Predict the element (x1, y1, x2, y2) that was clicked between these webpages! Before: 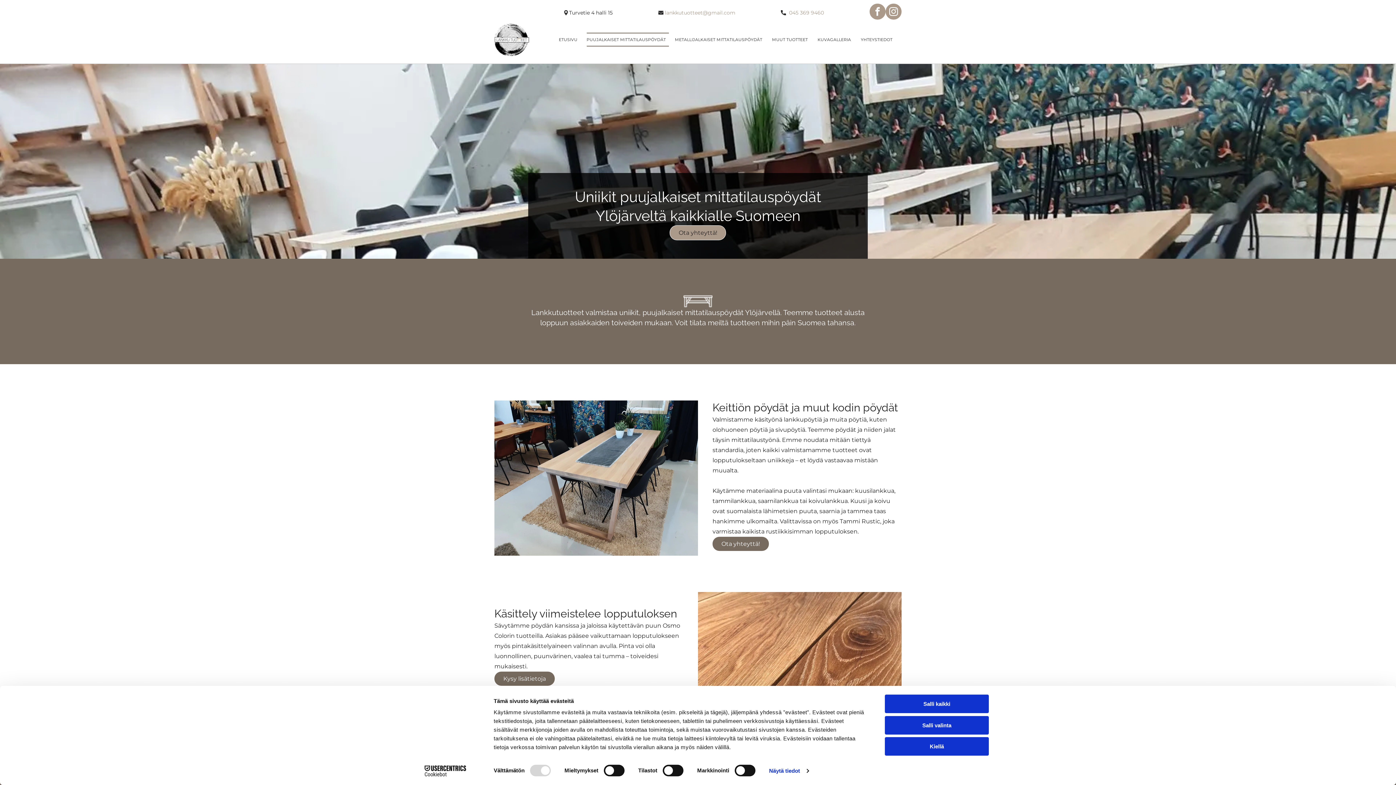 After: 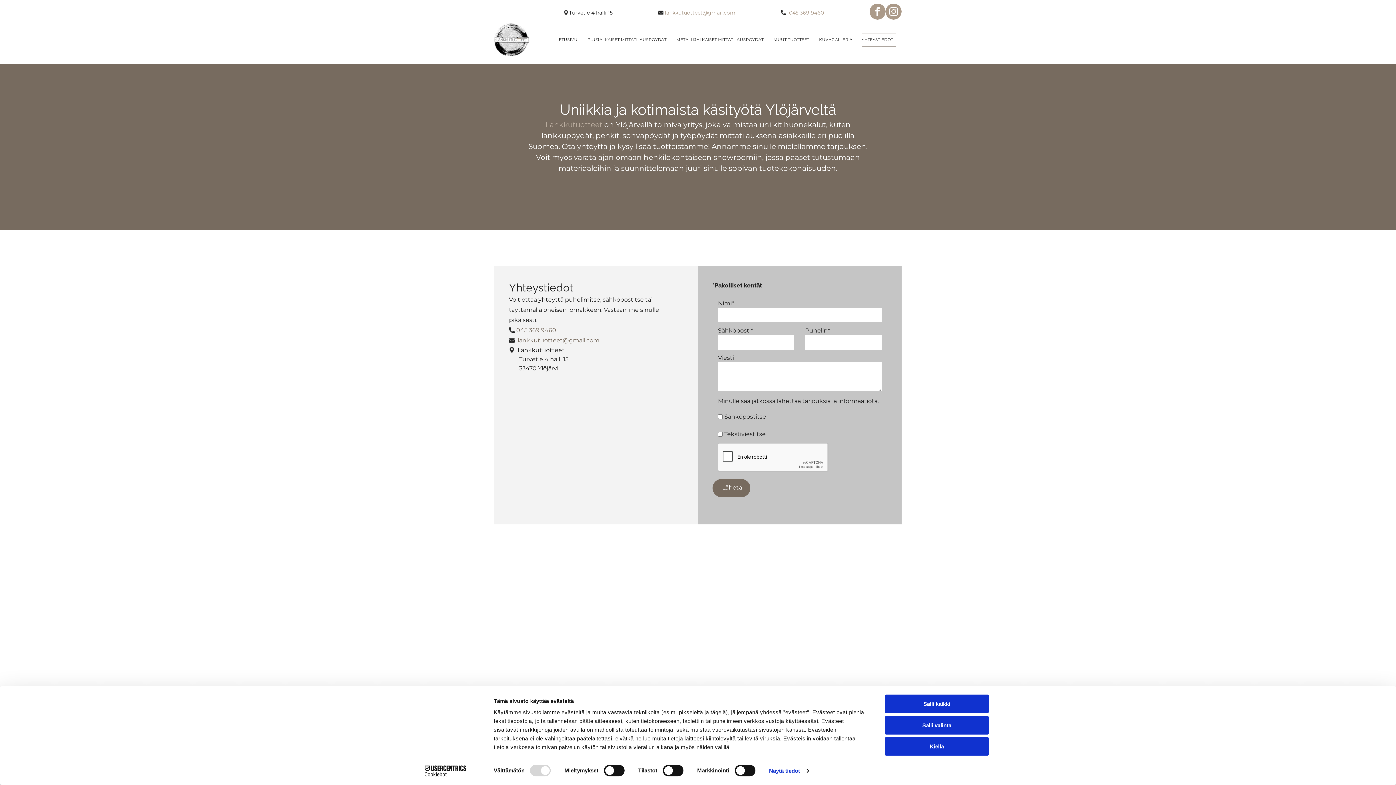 Action: label: Ota yhteyttä! bbox: (712, 537, 769, 551)